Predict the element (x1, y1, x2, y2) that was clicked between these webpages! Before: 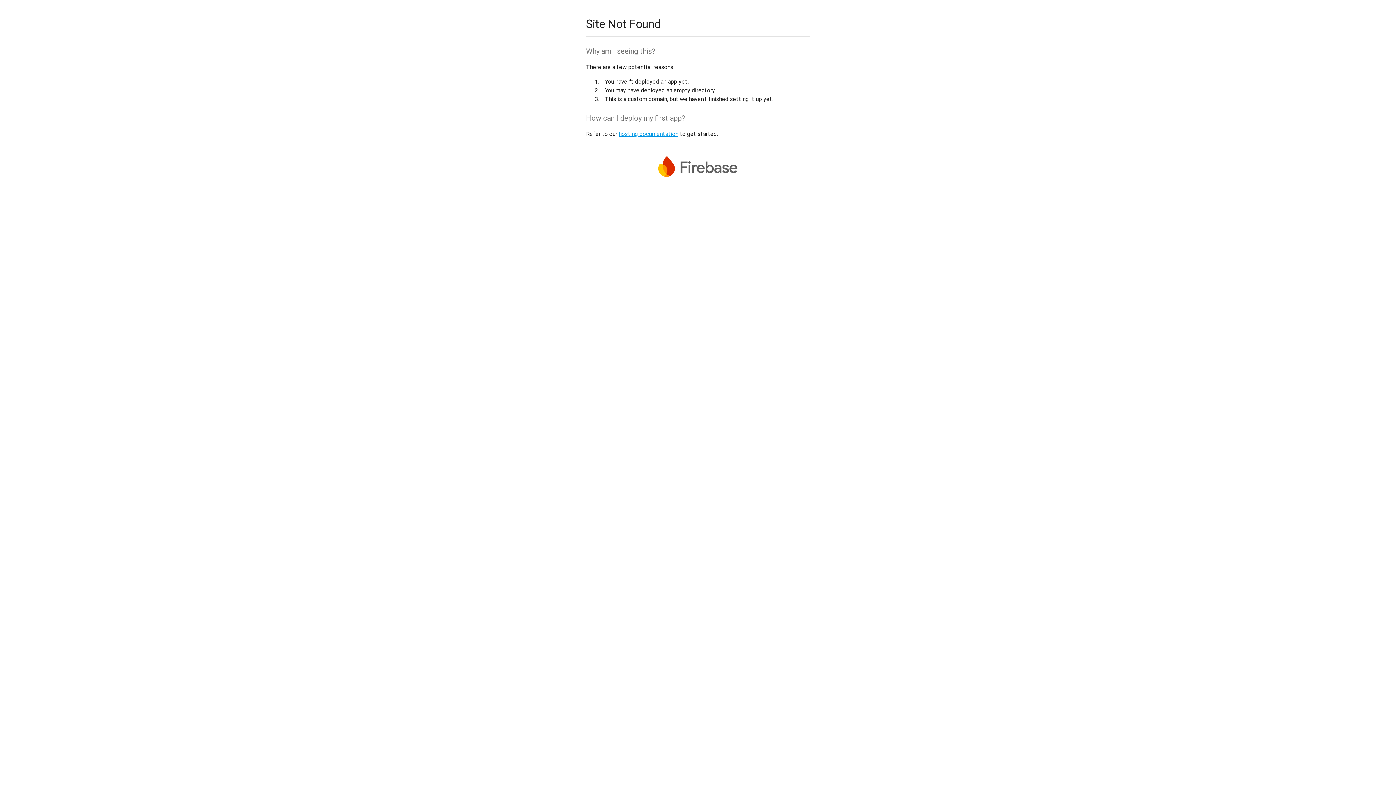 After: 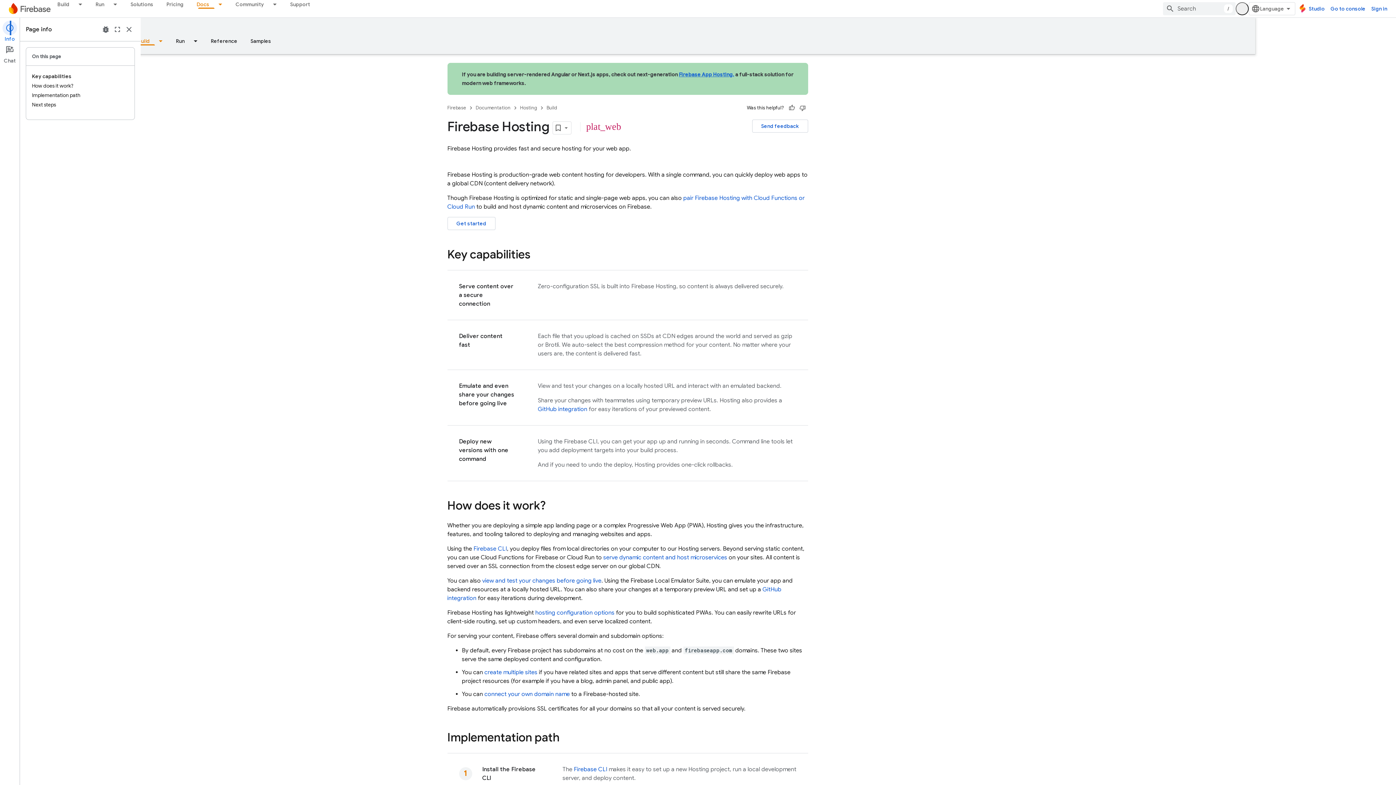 Action: bbox: (618, 130, 678, 137) label: hosting documentation